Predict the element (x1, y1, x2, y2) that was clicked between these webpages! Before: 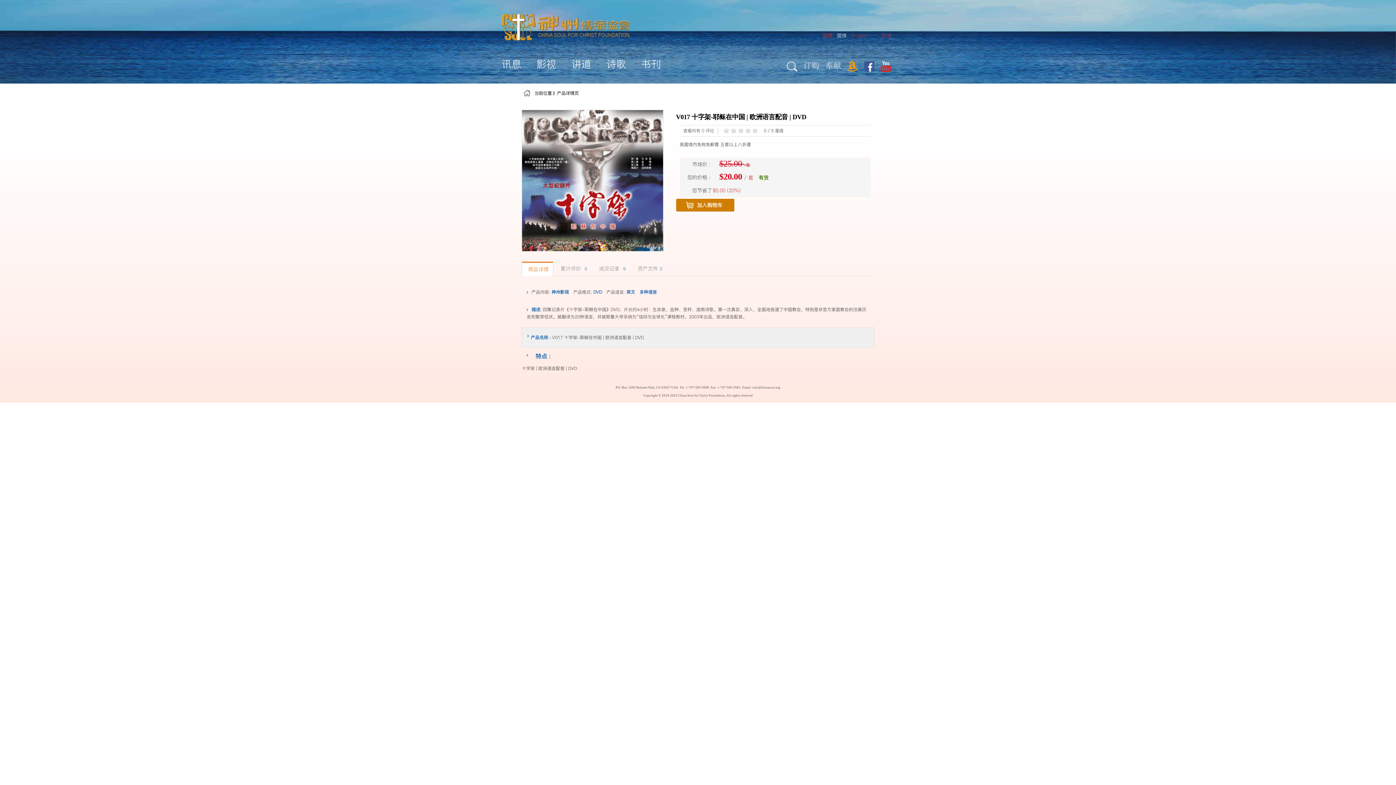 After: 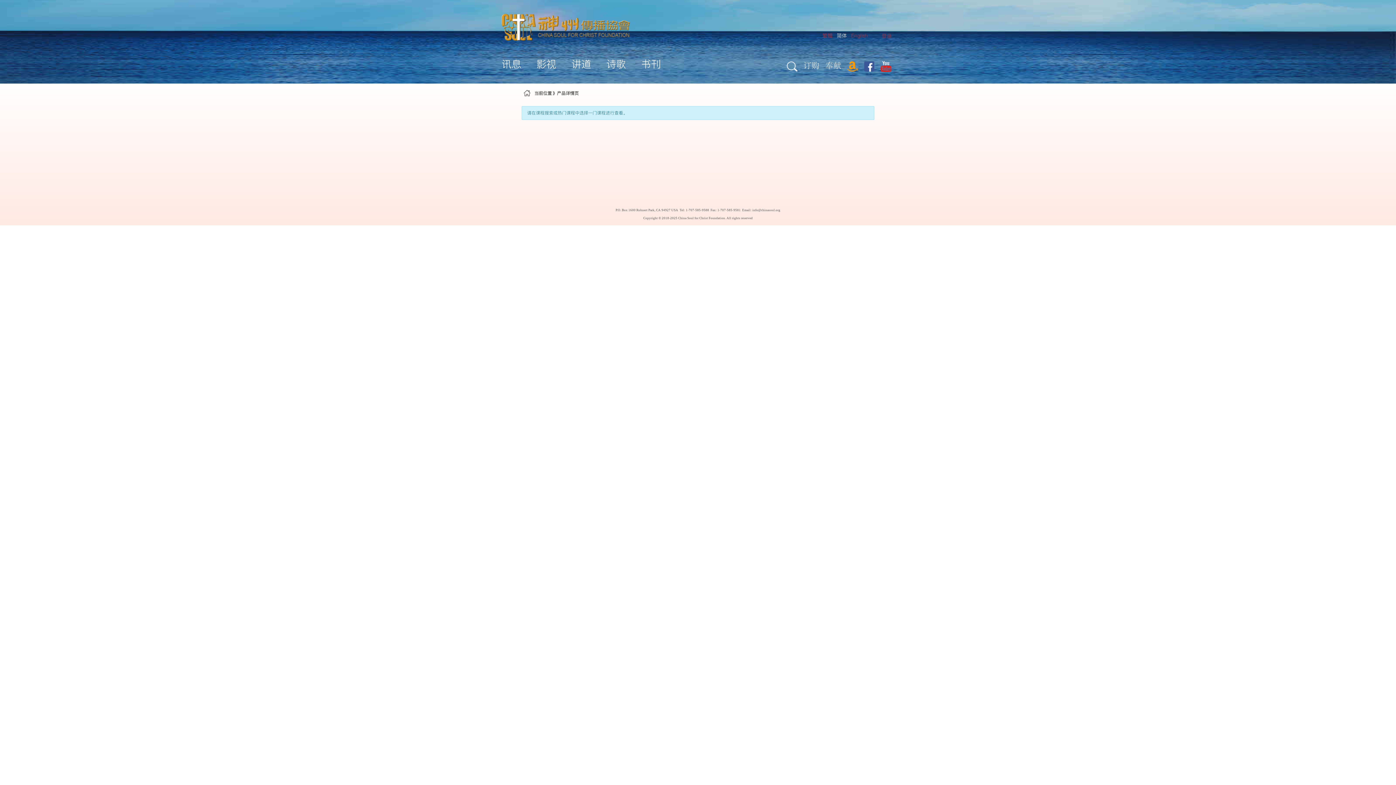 Action: label: 英文 bbox: (626, 288, 637, 295)